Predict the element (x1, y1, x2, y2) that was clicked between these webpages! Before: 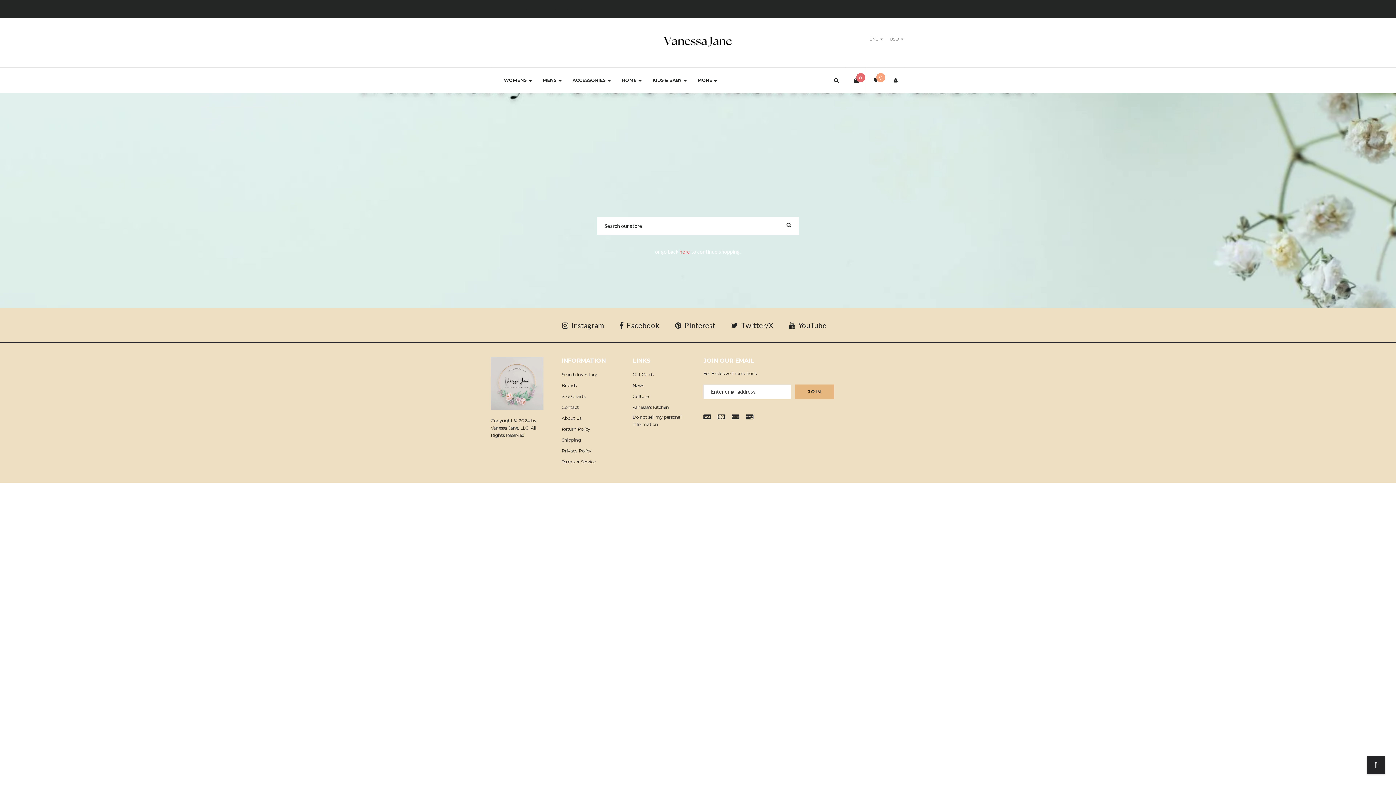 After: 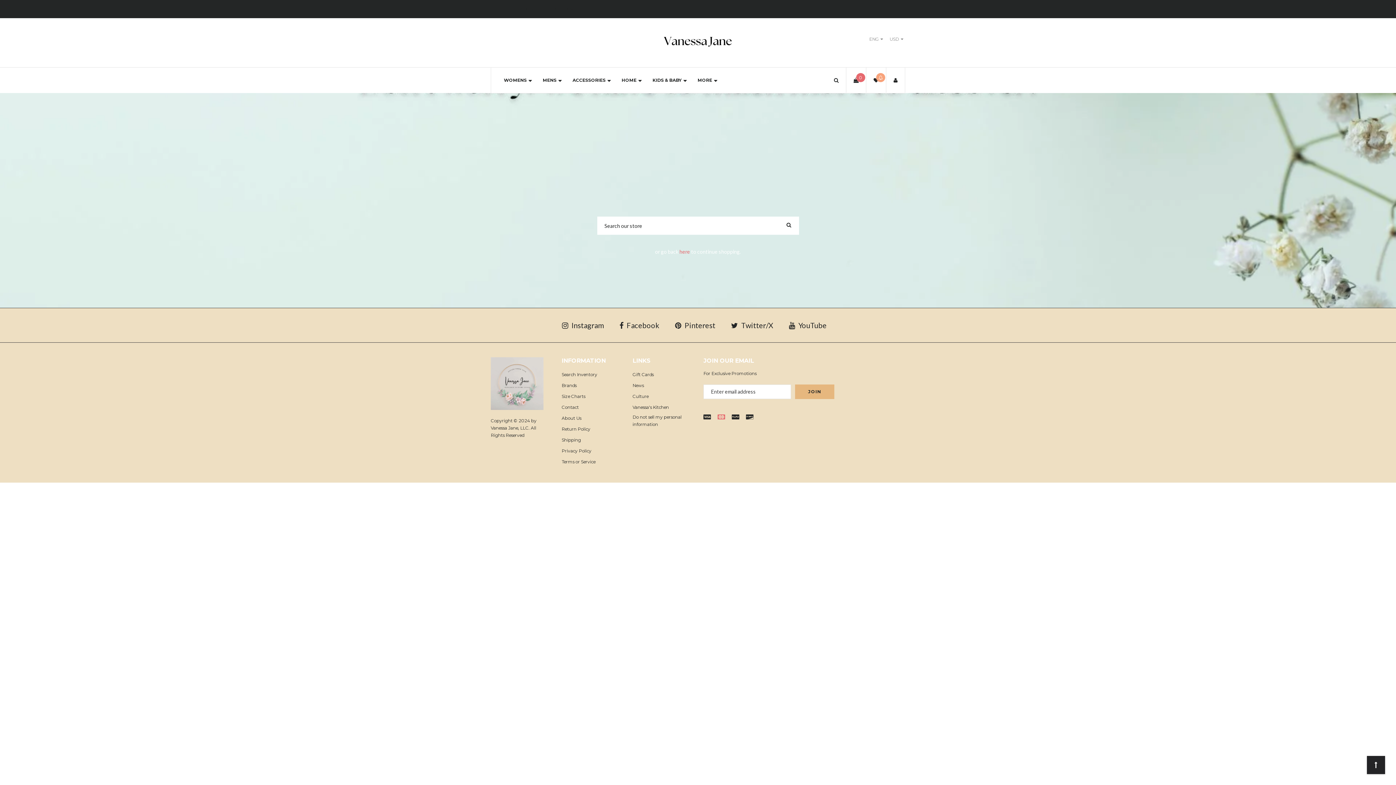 Action: bbox: (717, 413, 725, 420)